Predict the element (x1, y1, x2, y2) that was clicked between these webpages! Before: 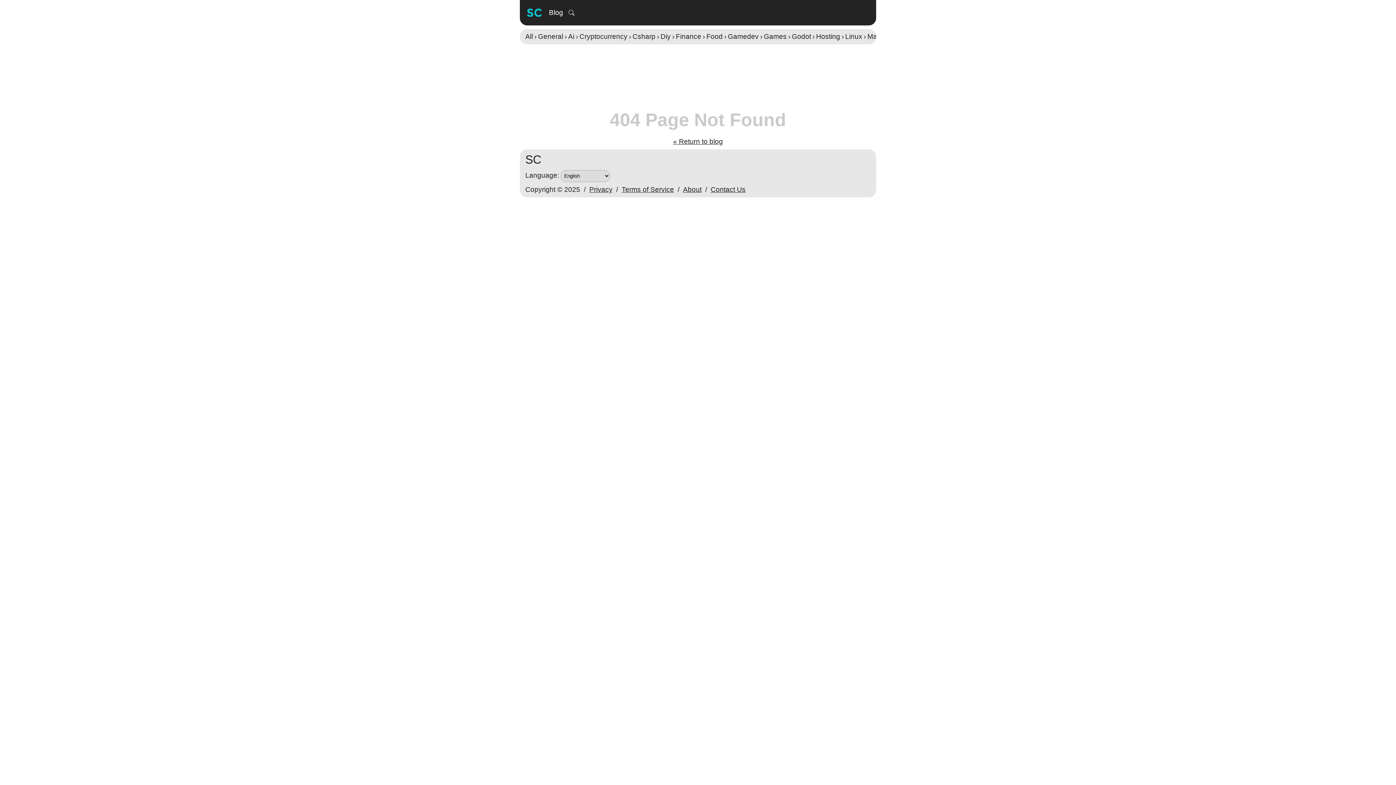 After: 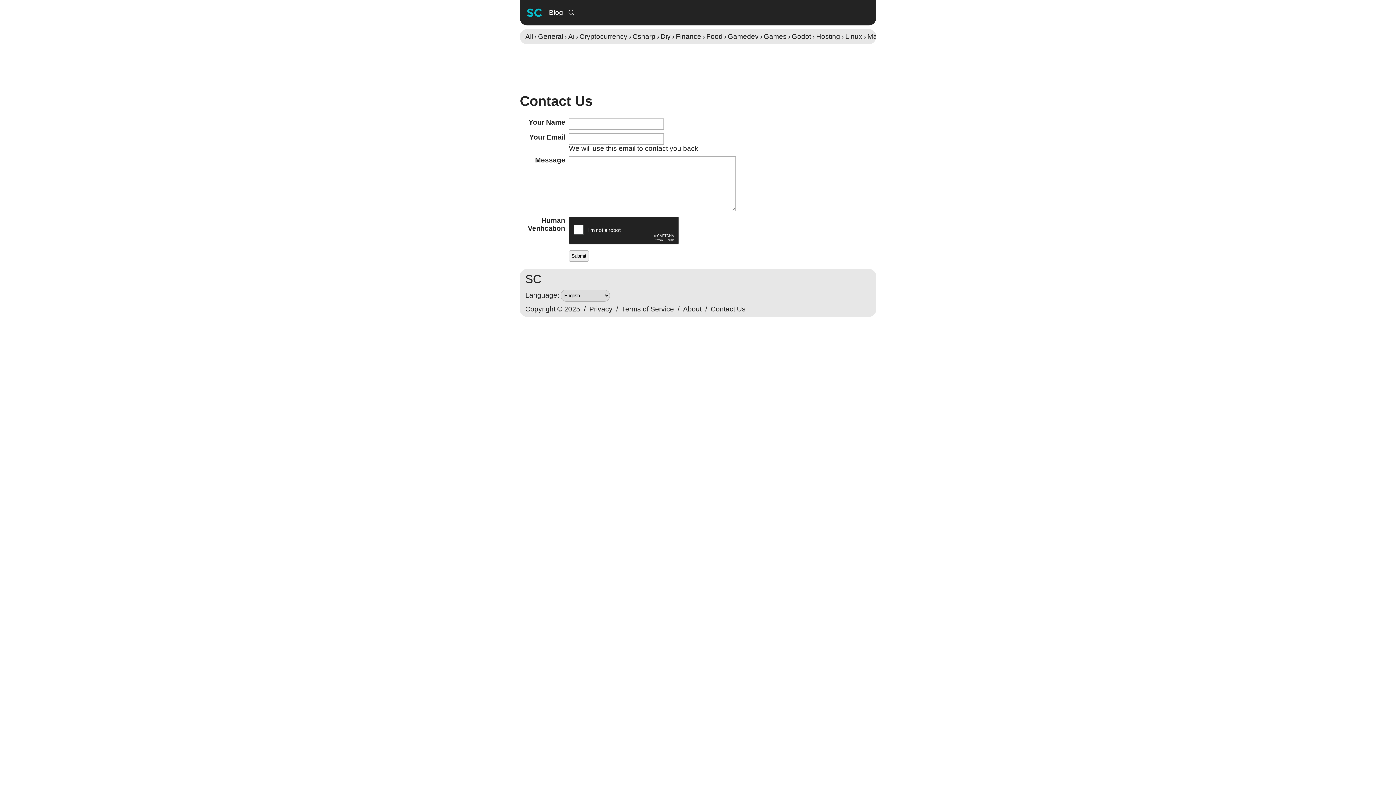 Action: label: Contact Us bbox: (710, 185, 745, 193)